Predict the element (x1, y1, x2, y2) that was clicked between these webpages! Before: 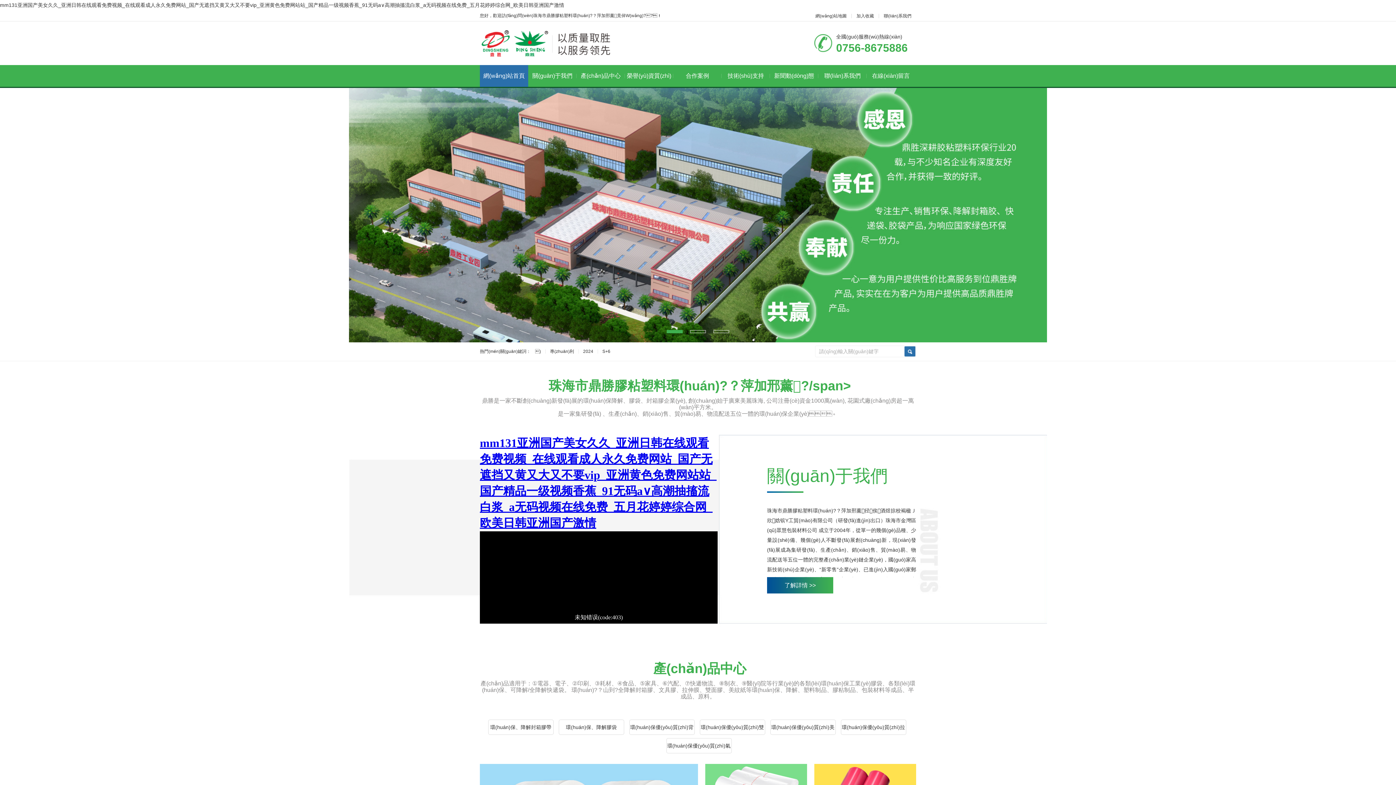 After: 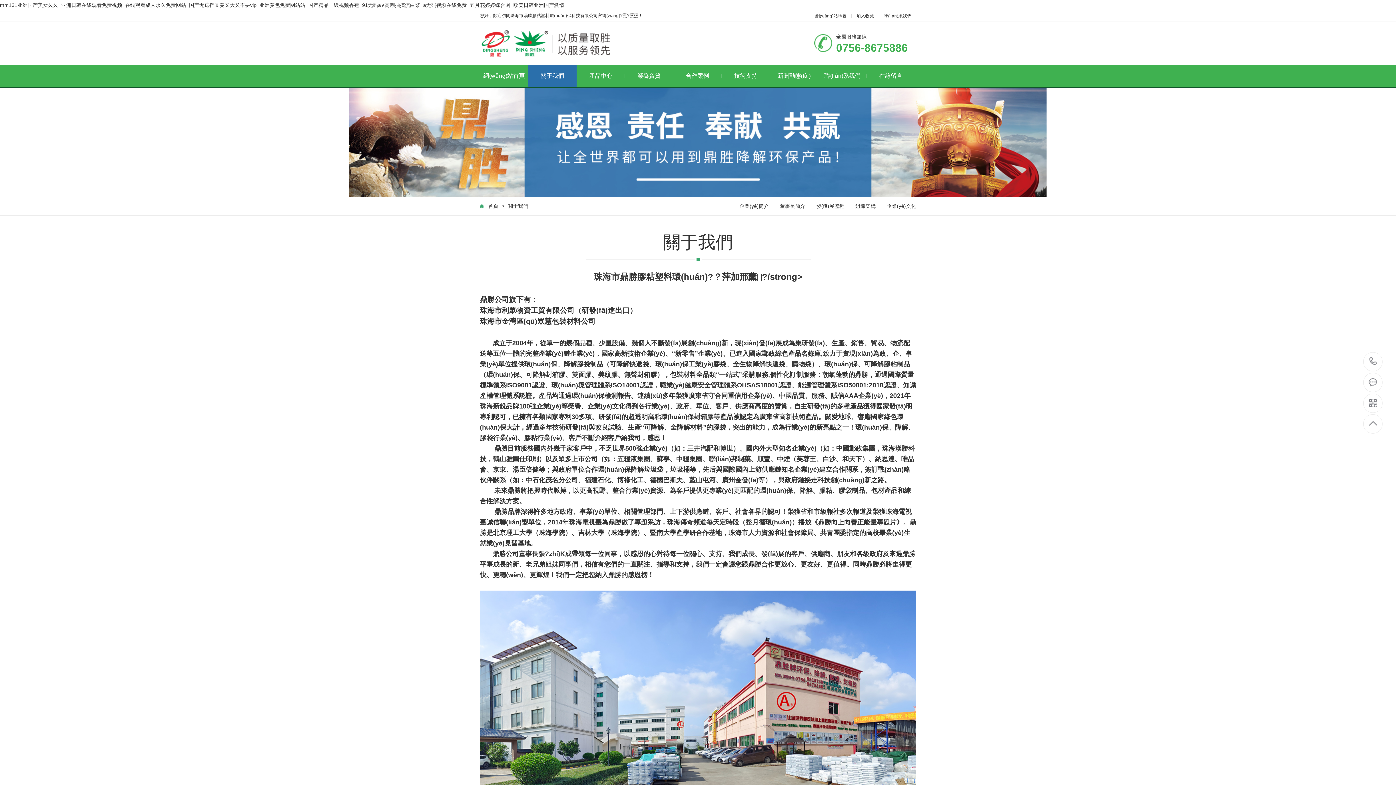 Action: label: 了解詳情 >> bbox: (767, 577, 833, 593)